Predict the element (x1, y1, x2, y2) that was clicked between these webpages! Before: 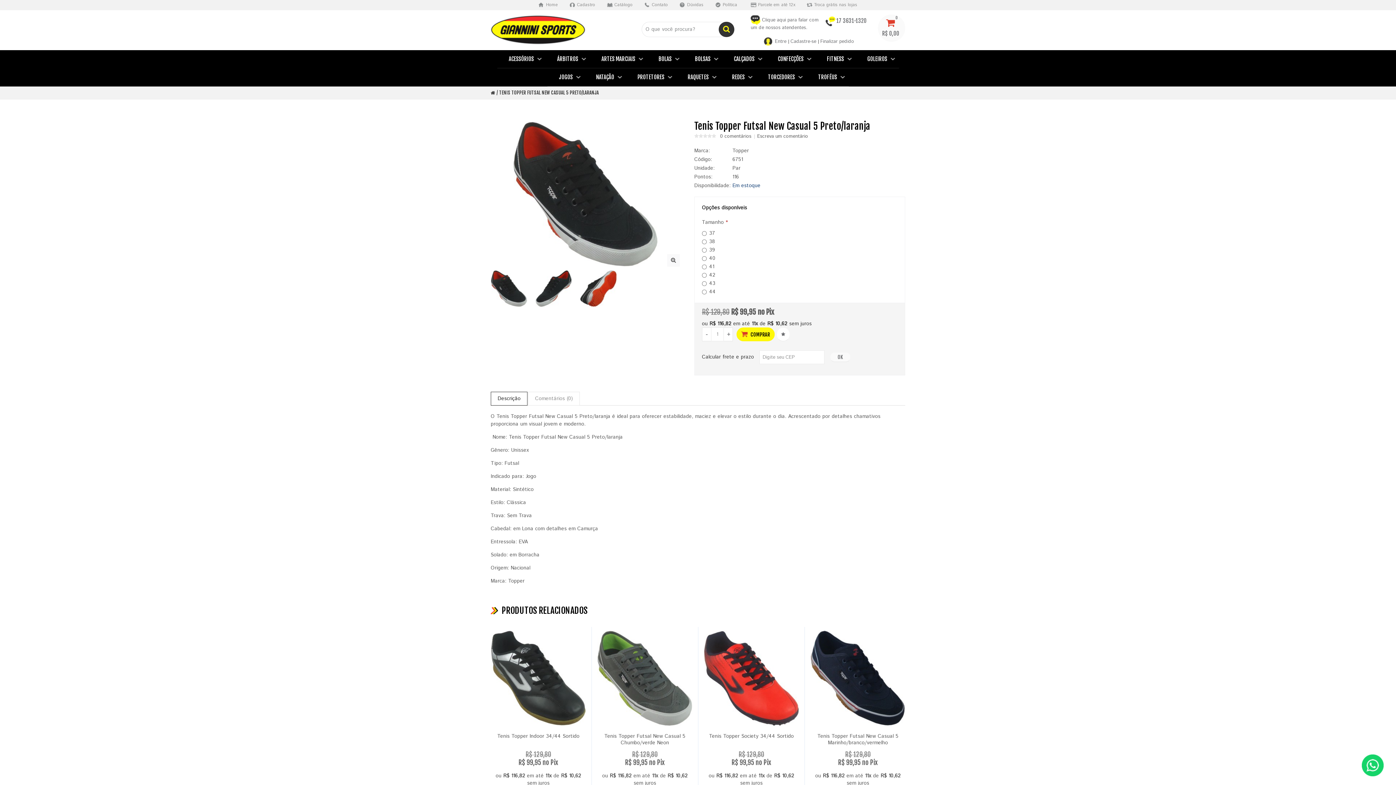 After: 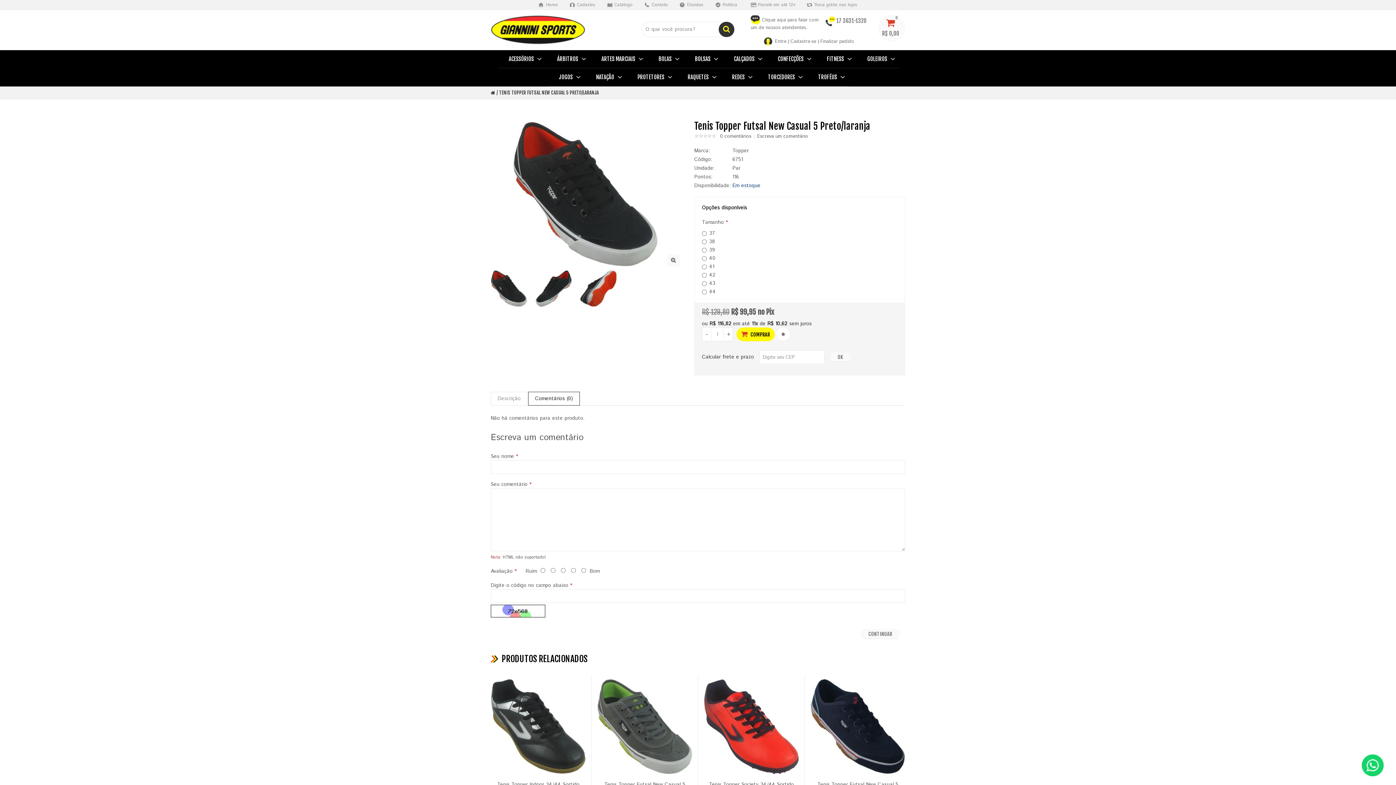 Action: label: Comentários (0) bbox: (528, 392, 580, 405)